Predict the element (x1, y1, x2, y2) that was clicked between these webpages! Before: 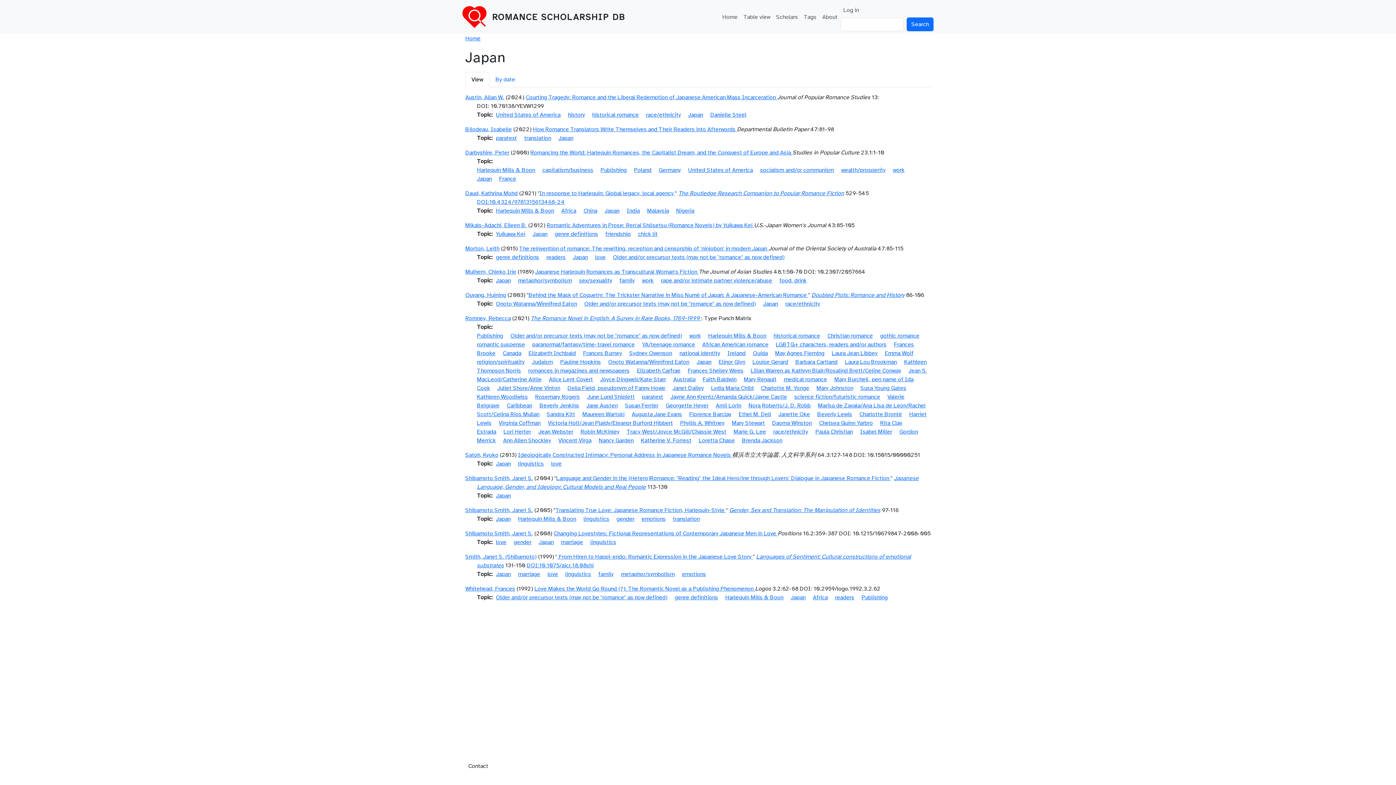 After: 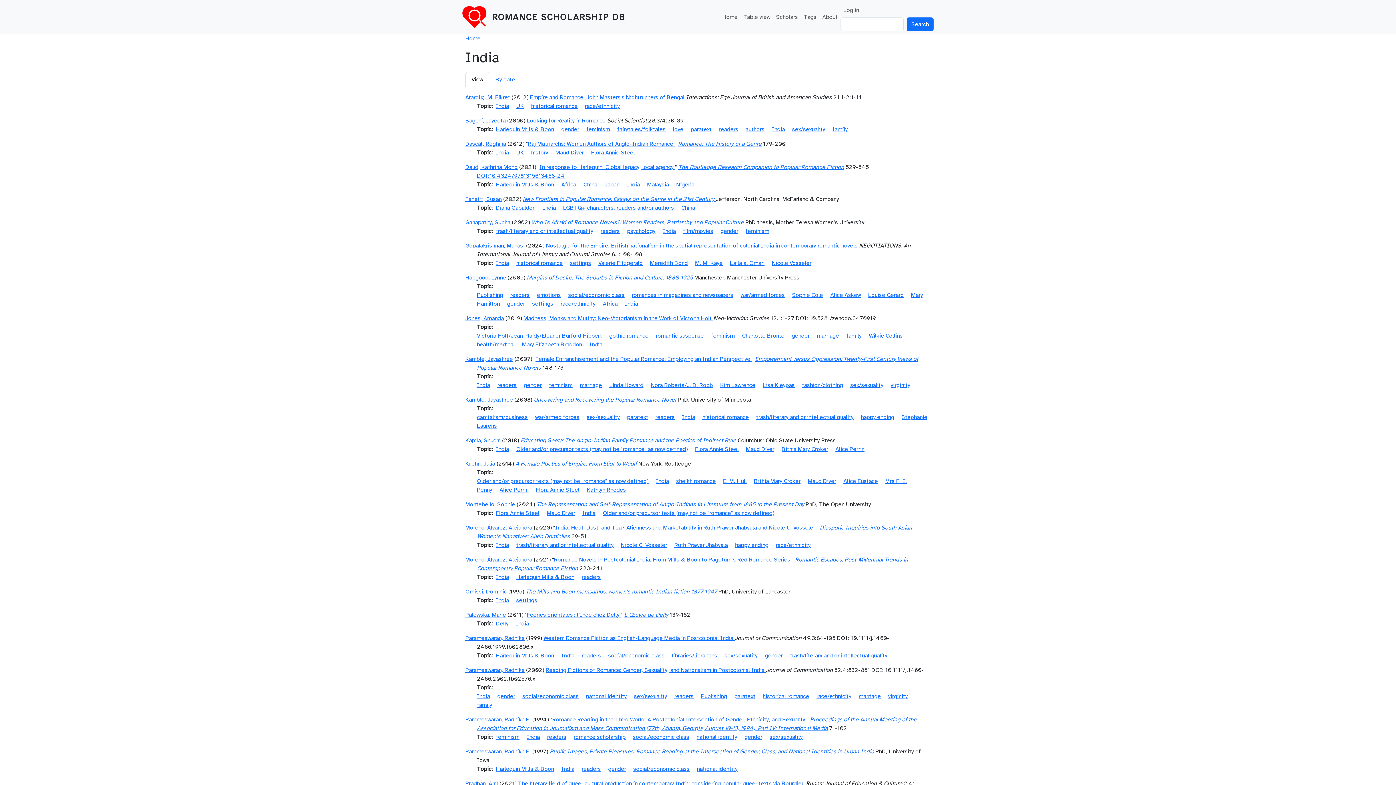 Action: label: India bbox: (626, 207, 640, 214)